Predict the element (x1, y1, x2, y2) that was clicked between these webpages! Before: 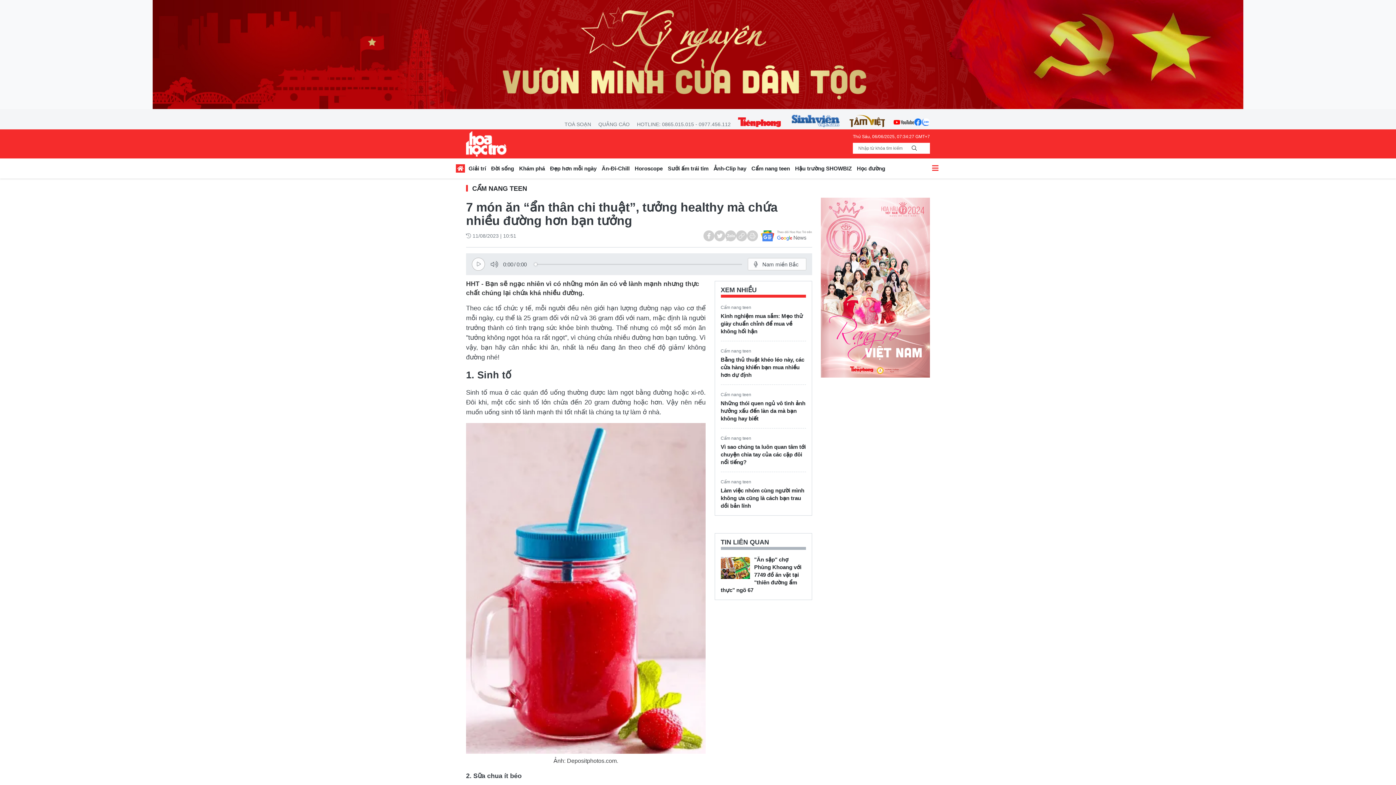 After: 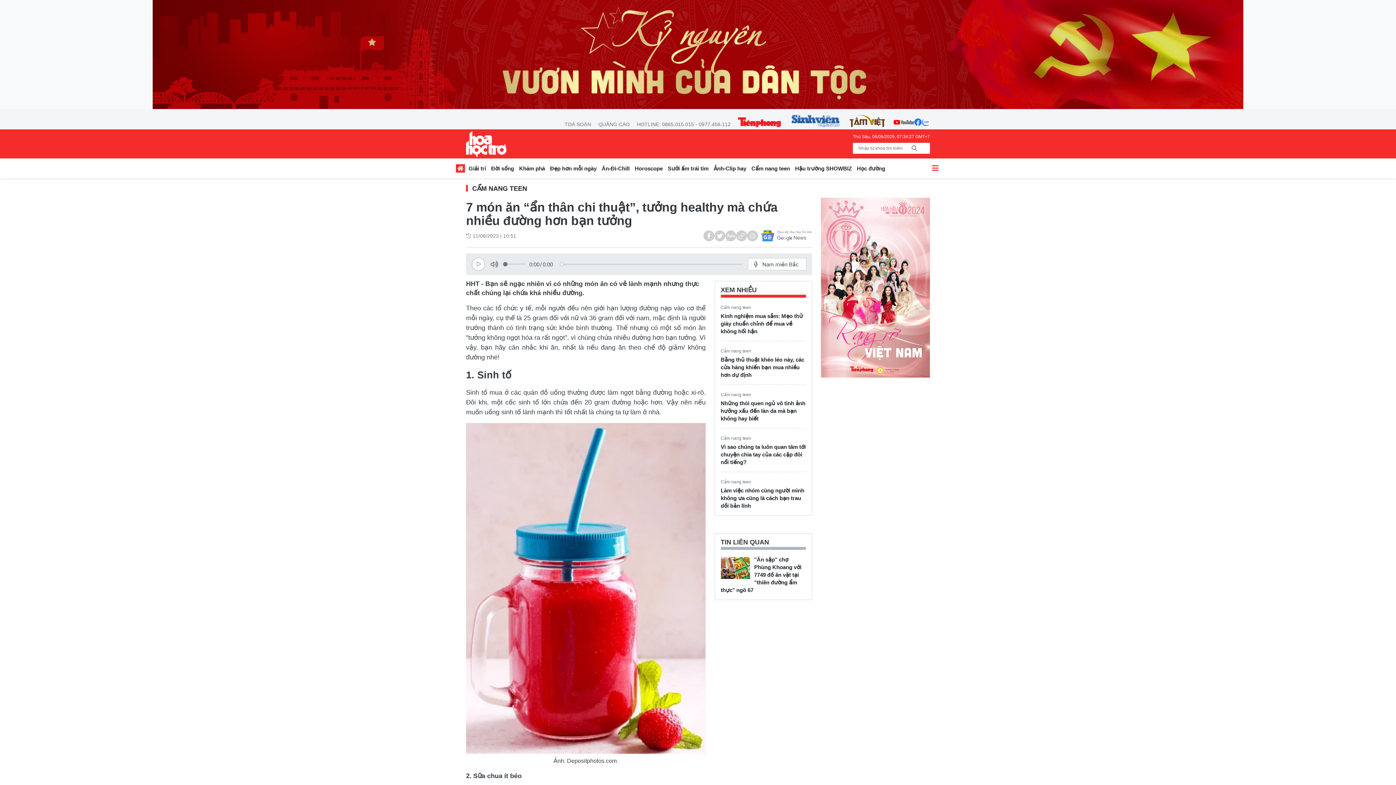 Action: bbox: (488, 253, 503, 275)